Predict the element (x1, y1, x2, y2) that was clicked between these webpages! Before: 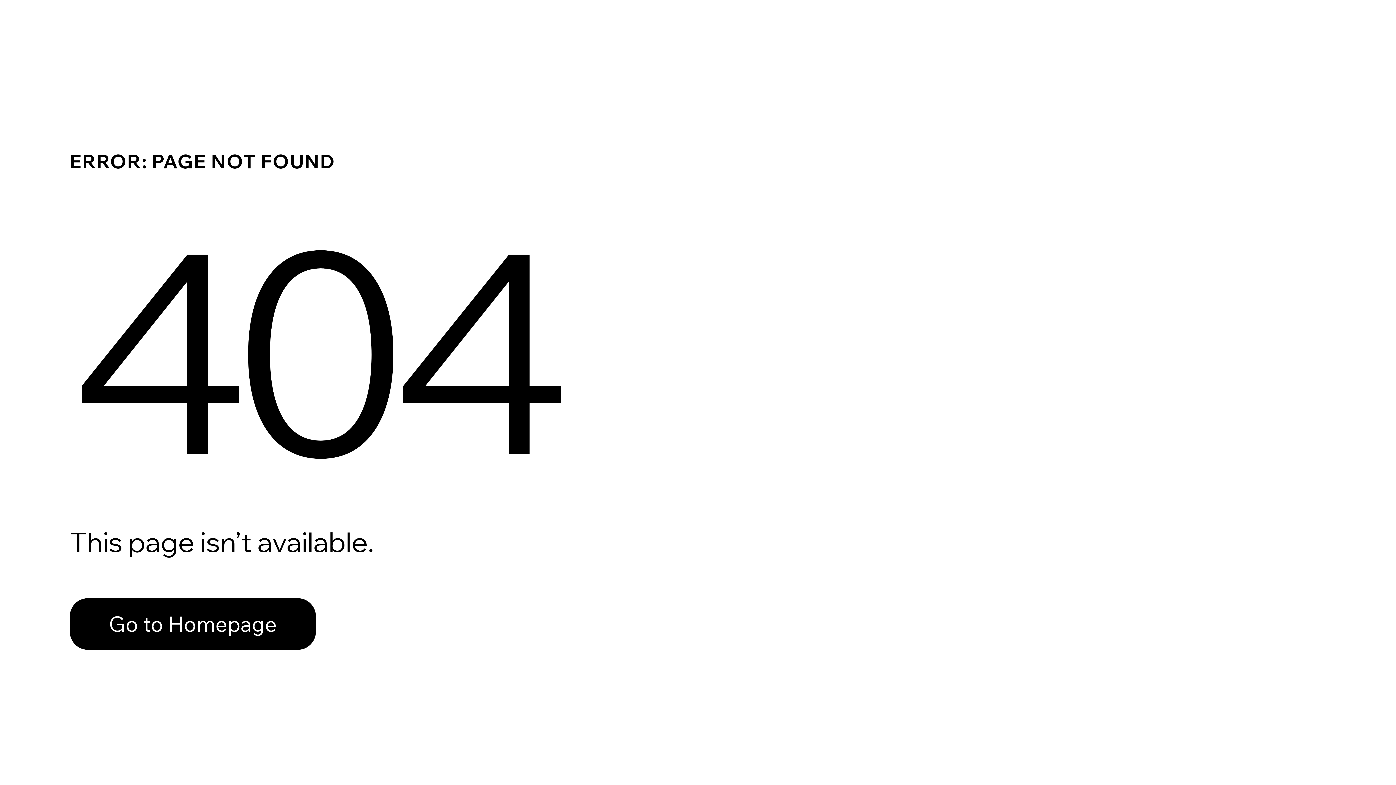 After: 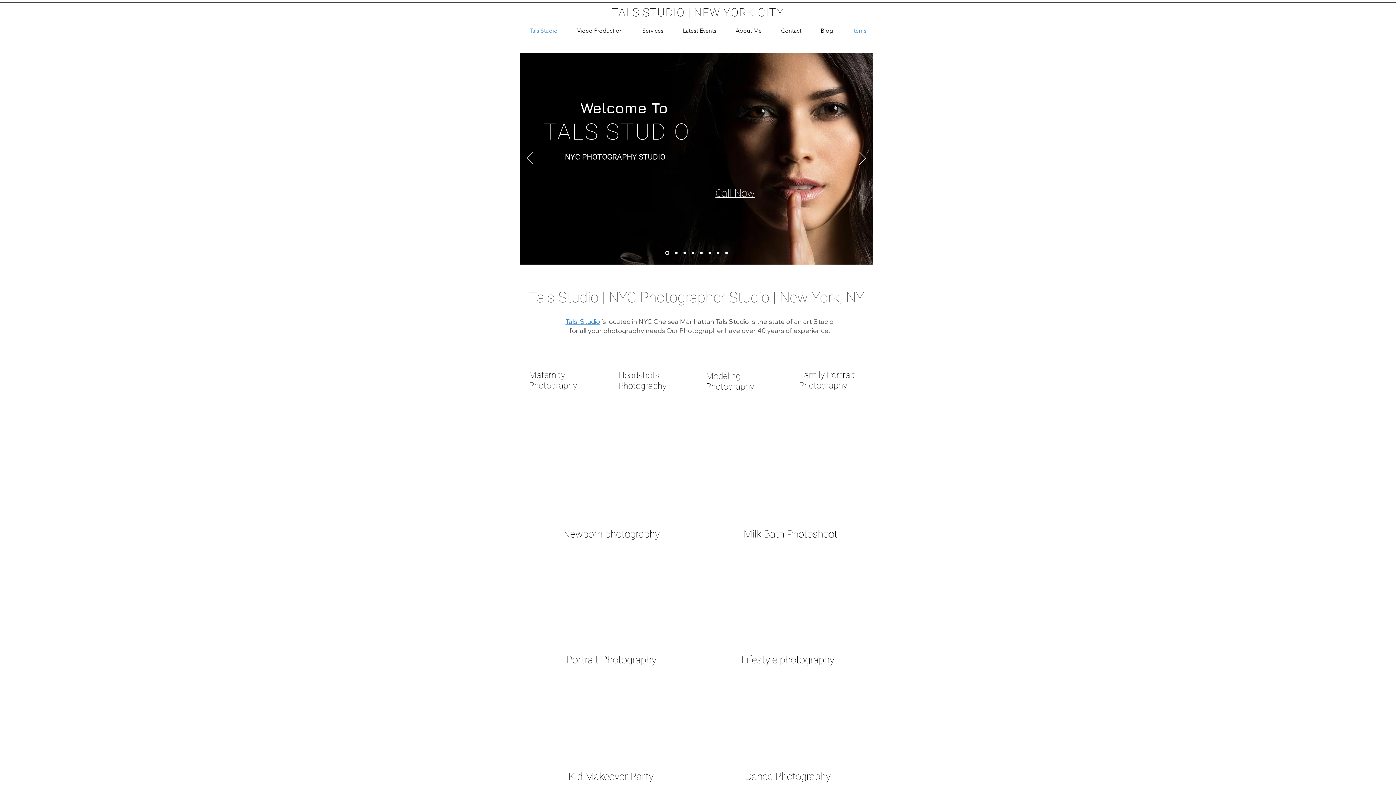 Action: label: Go to Homepage bbox: (69, 598, 316, 650)